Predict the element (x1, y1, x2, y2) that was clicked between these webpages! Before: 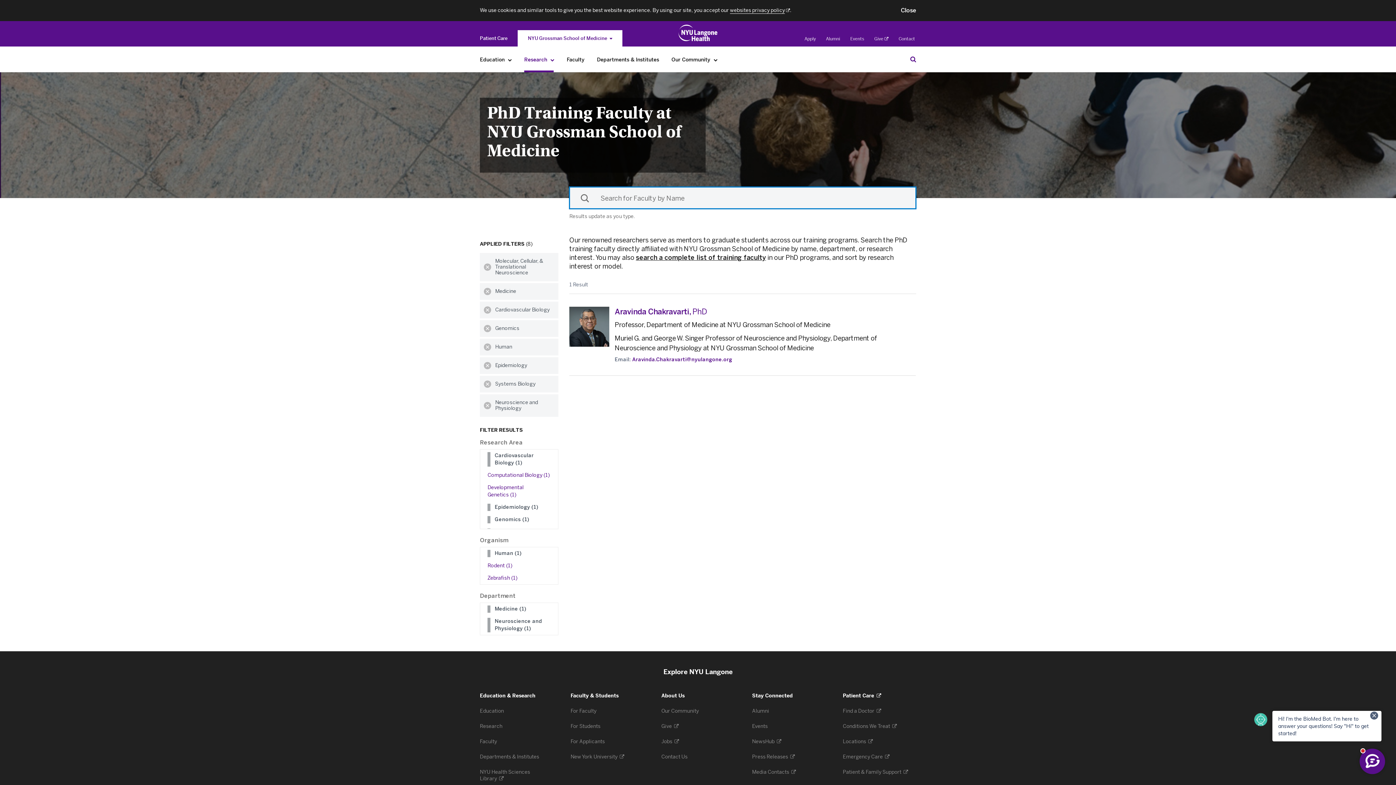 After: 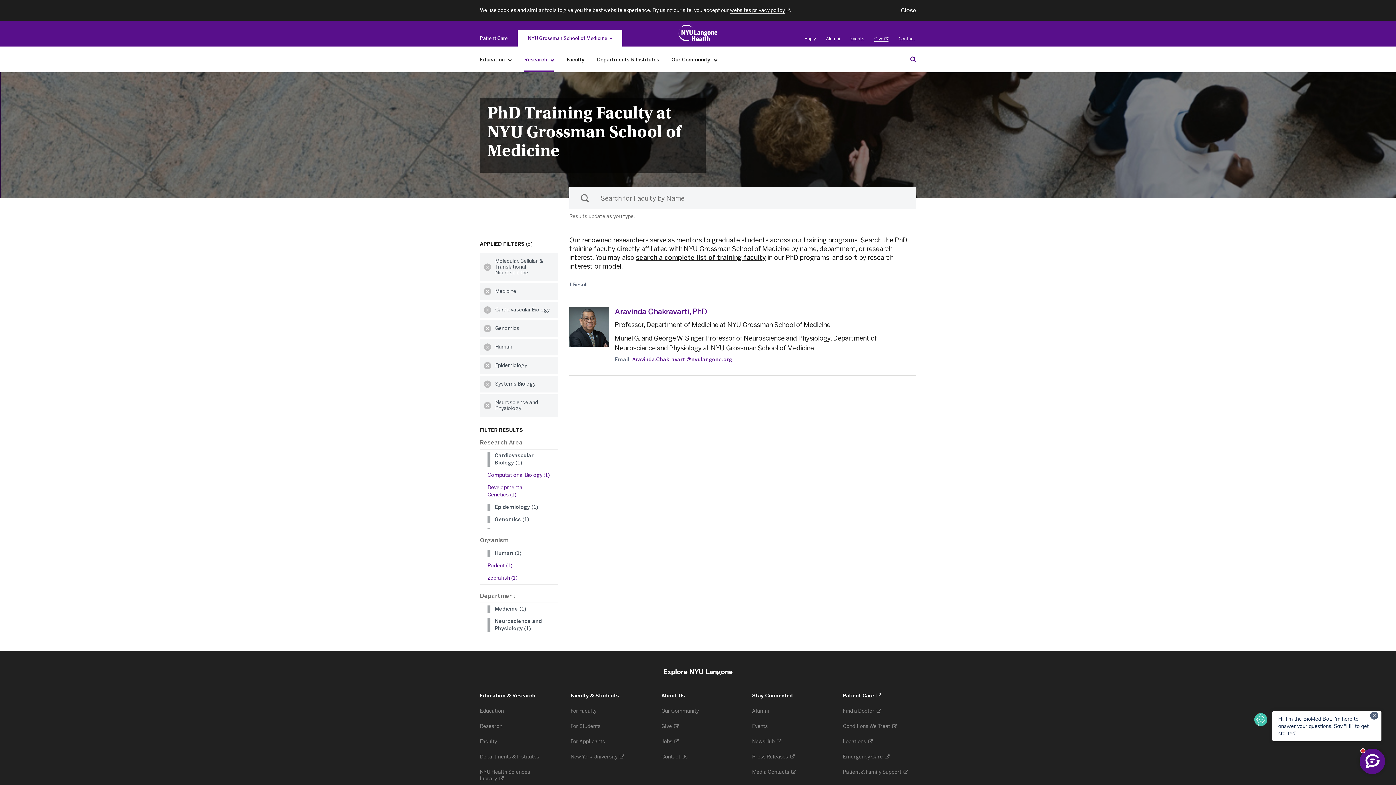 Action: label: Give
. Opens in a new tab bbox: (874, 36, 888, 41)